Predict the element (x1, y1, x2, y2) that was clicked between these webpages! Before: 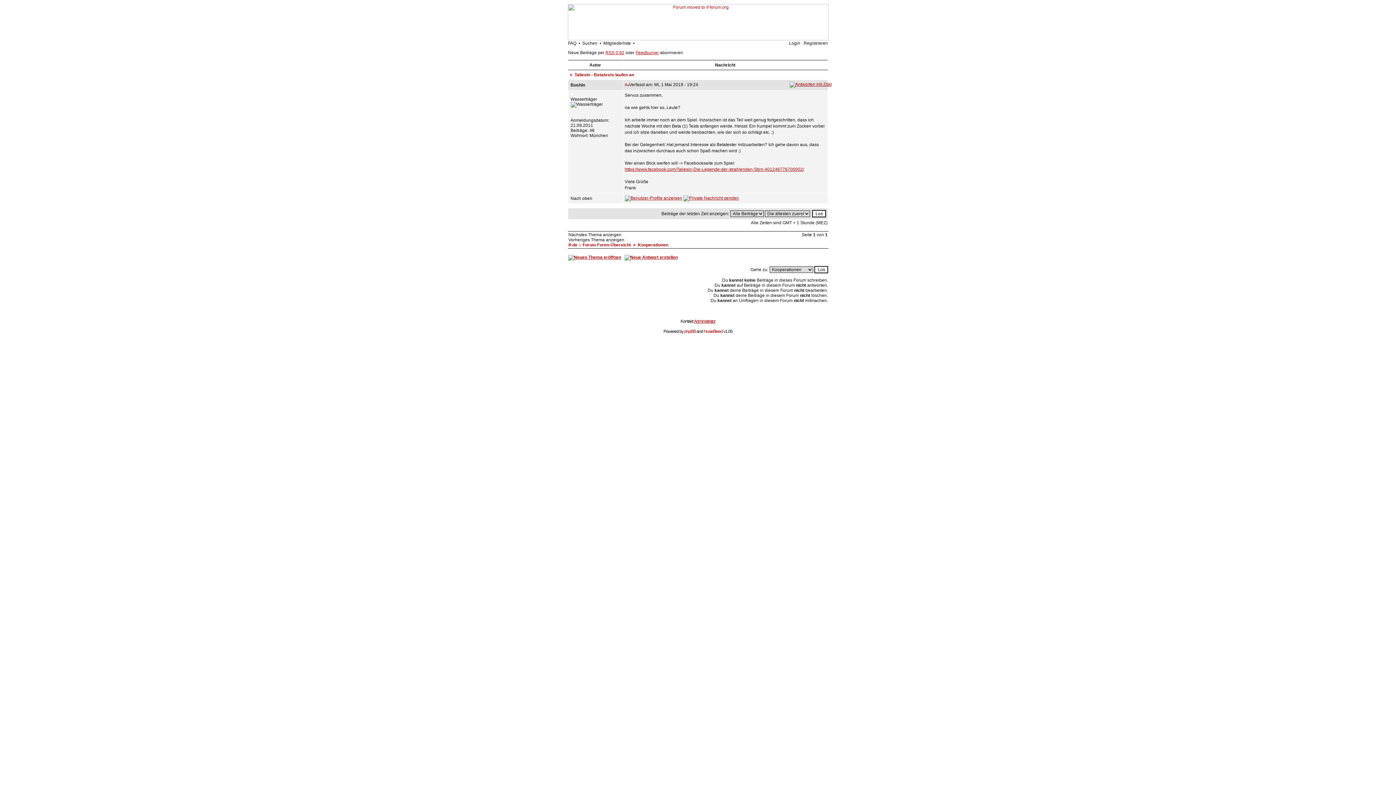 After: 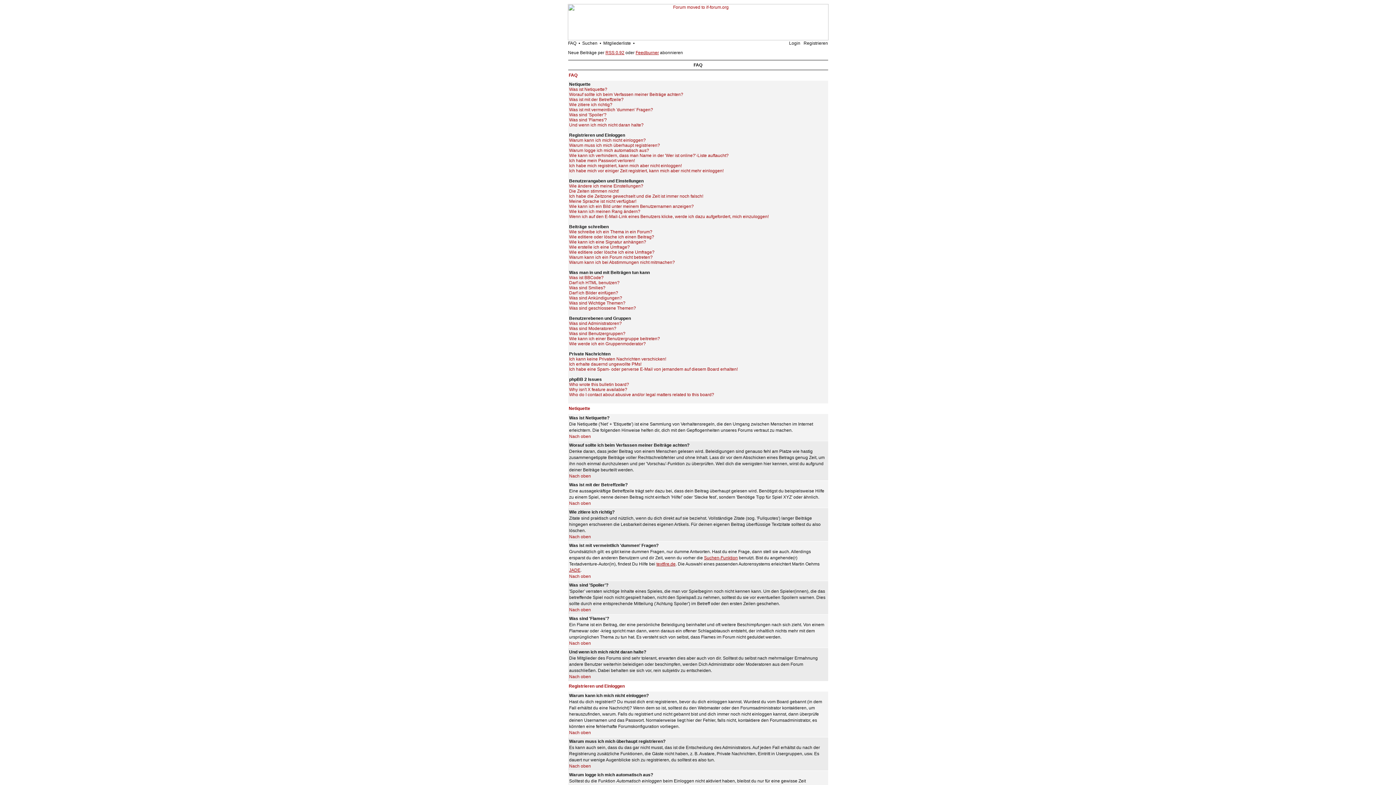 Action: label: FAQ bbox: (568, 40, 576, 45)